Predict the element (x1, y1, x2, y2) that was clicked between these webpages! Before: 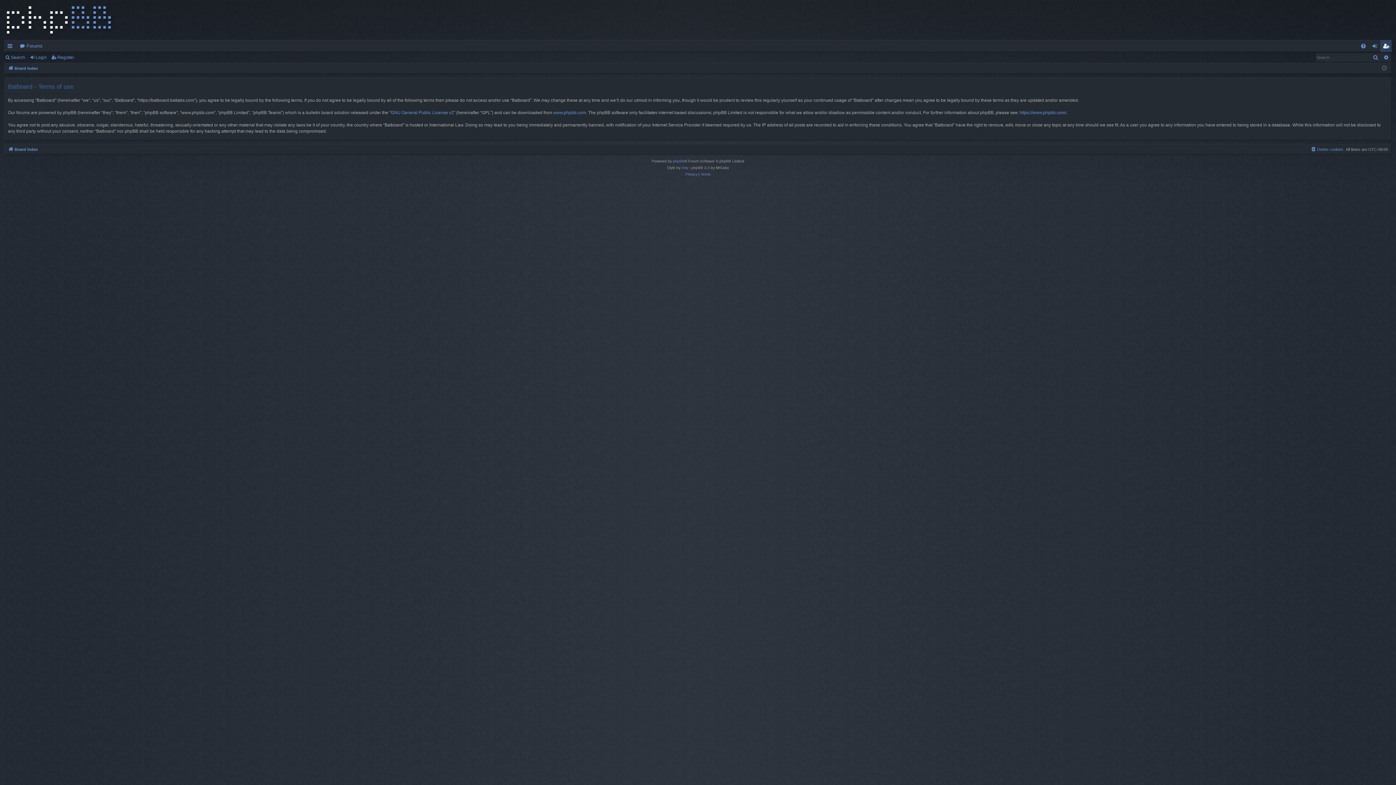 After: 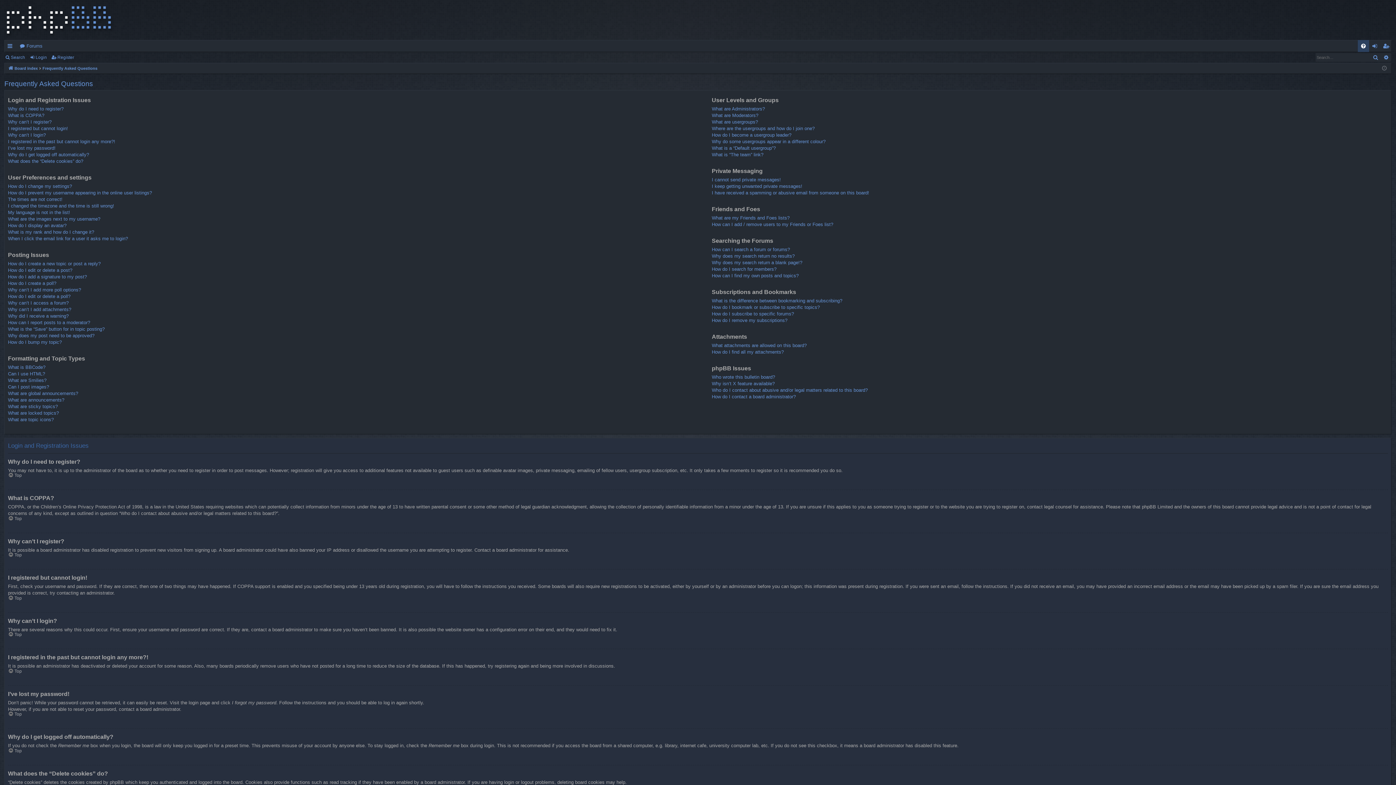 Action: label: FAQ bbox: (1358, 40, 1369, 52)